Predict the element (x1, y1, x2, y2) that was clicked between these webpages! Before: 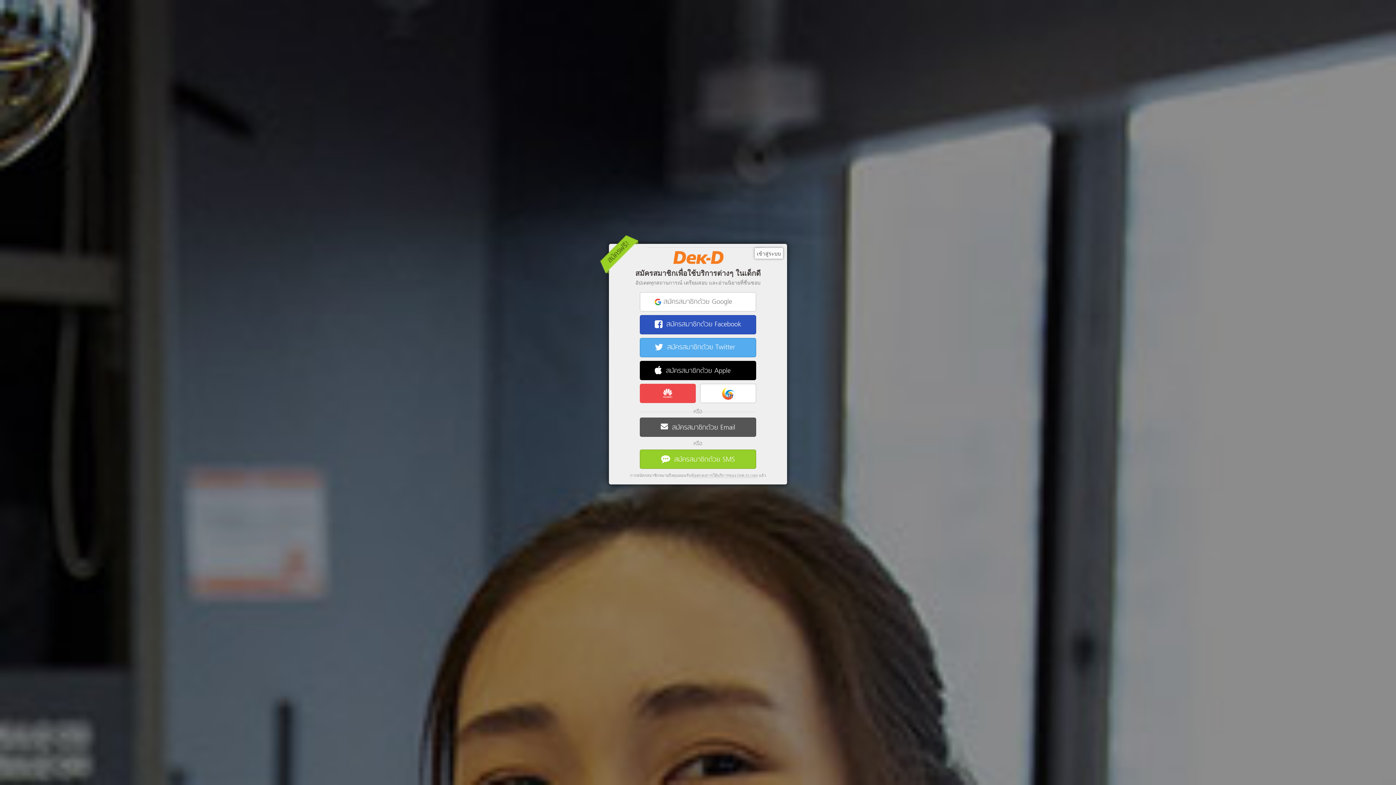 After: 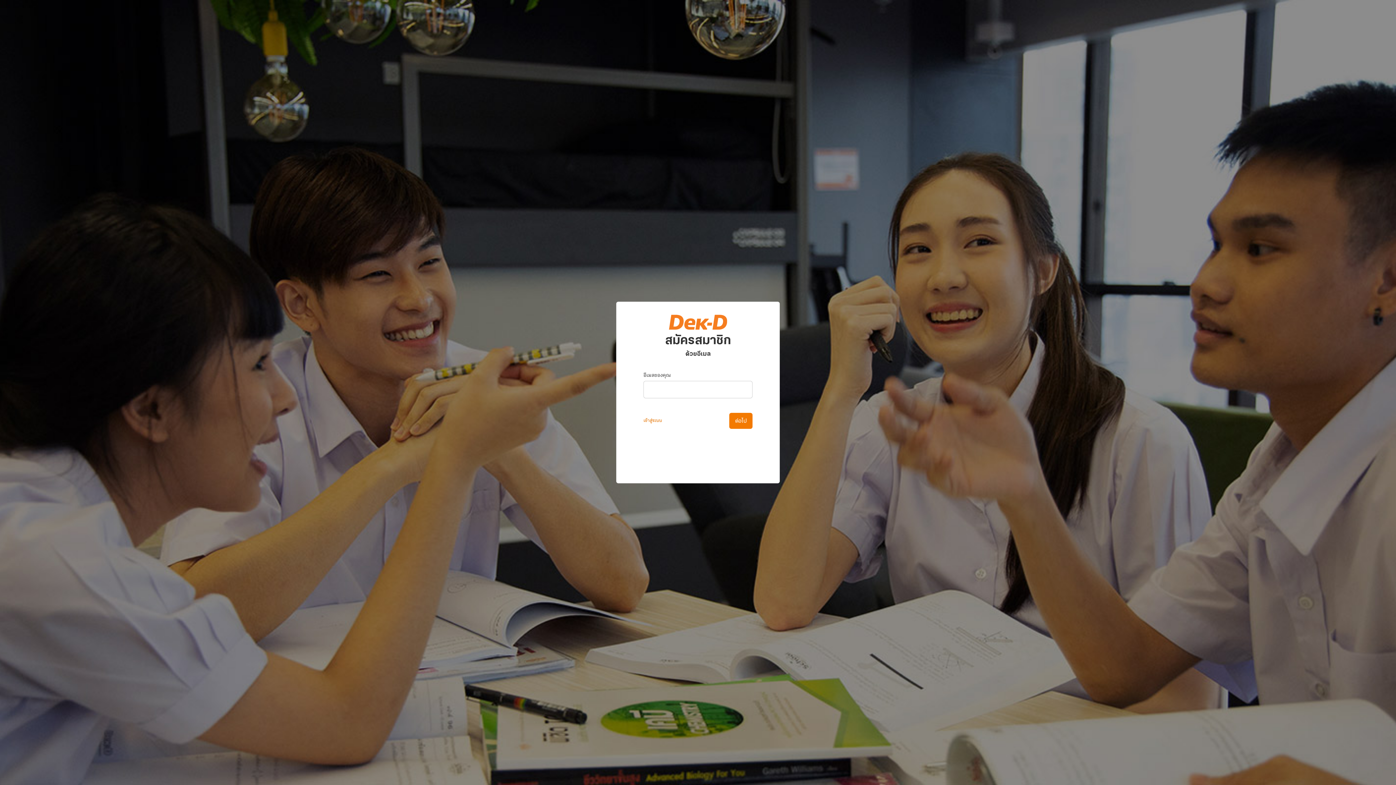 Action: label:  สมัครสมาชิกด้วย Email bbox: (640, 417, 756, 437)